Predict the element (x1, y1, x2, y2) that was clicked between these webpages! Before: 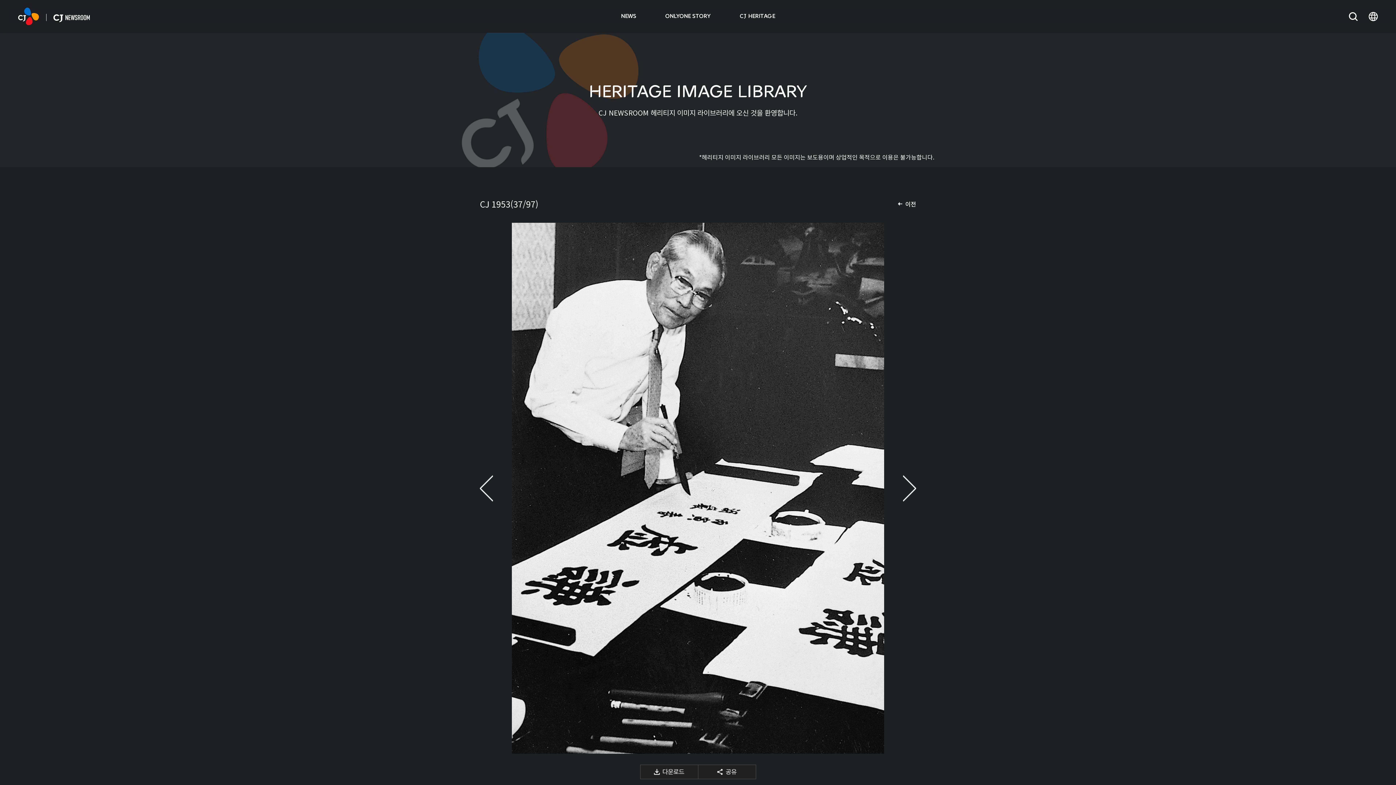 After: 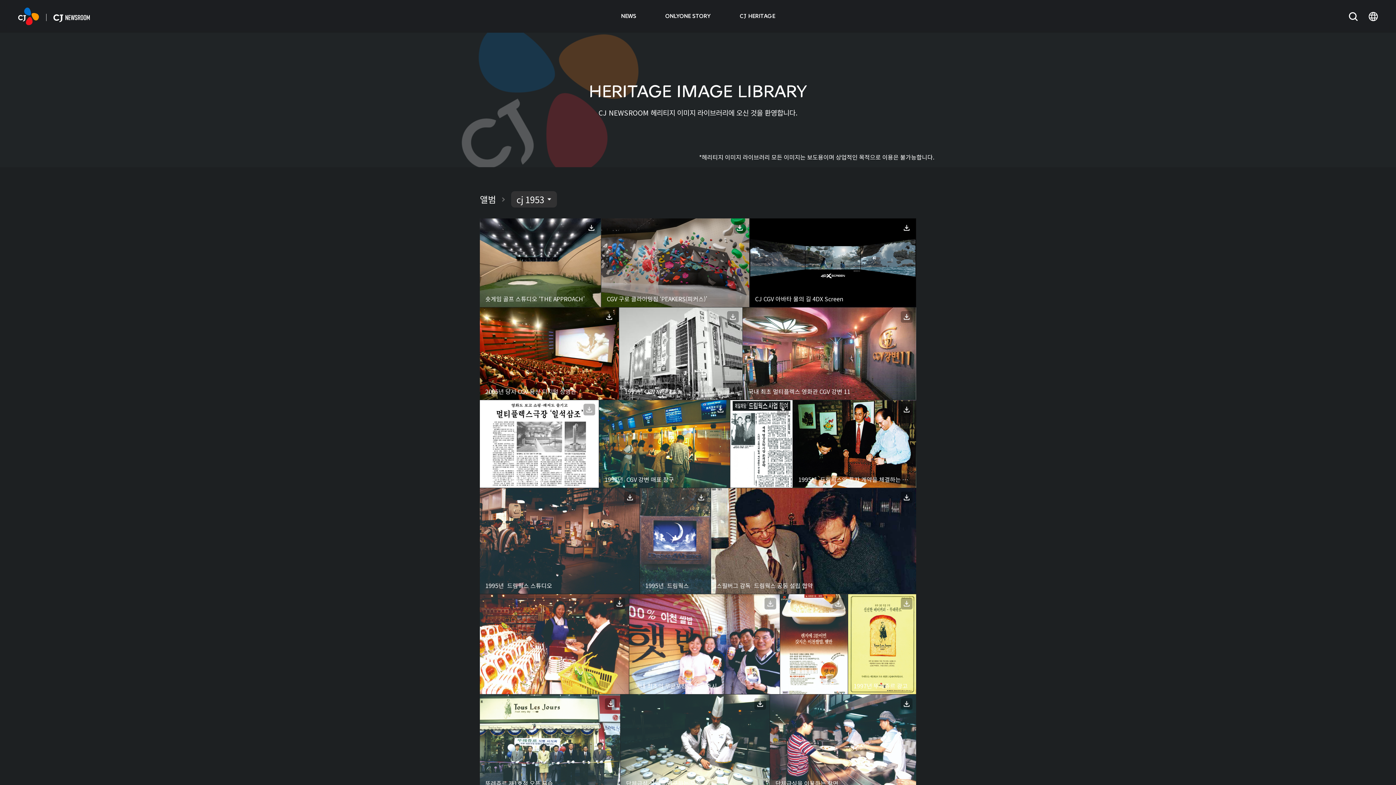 Action: label: 이전 bbox: (905, 199, 916, 208)